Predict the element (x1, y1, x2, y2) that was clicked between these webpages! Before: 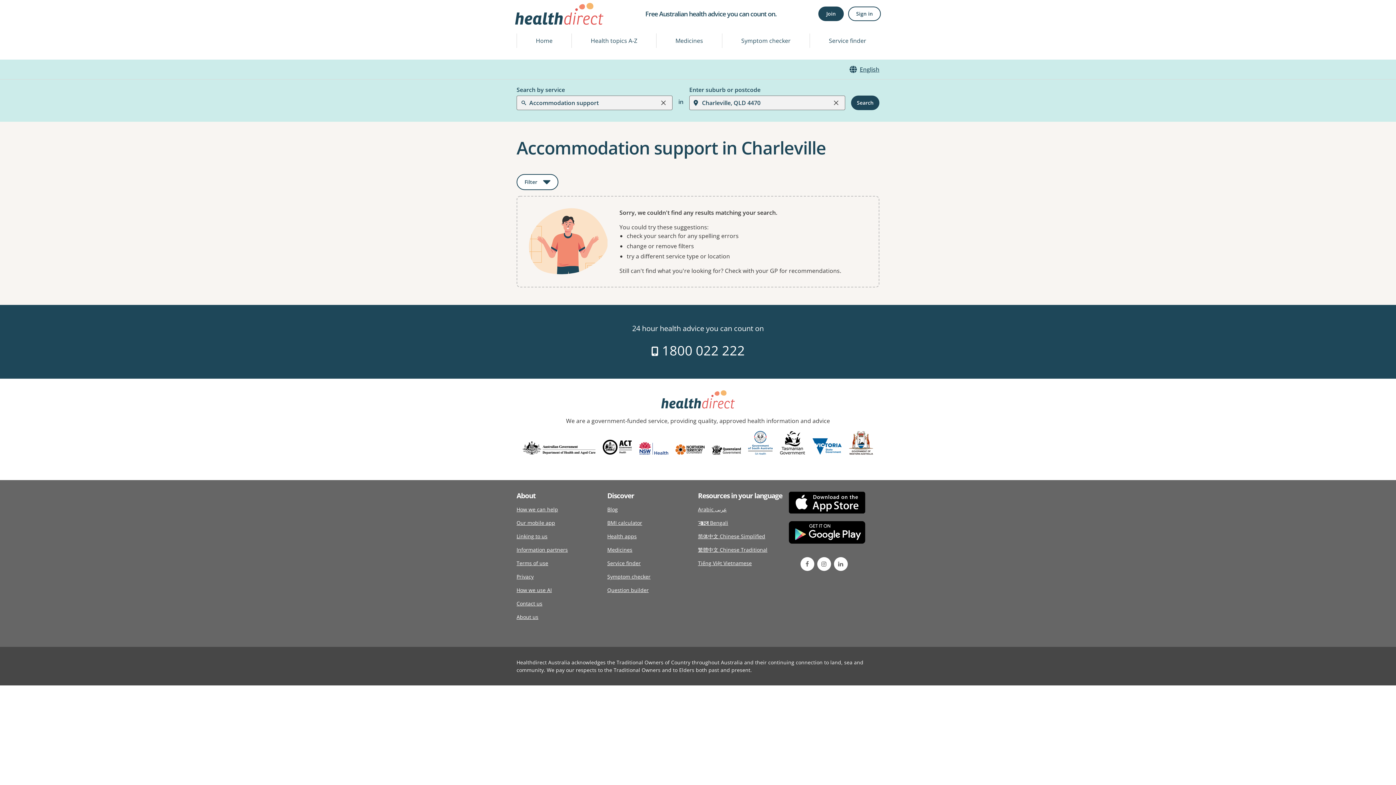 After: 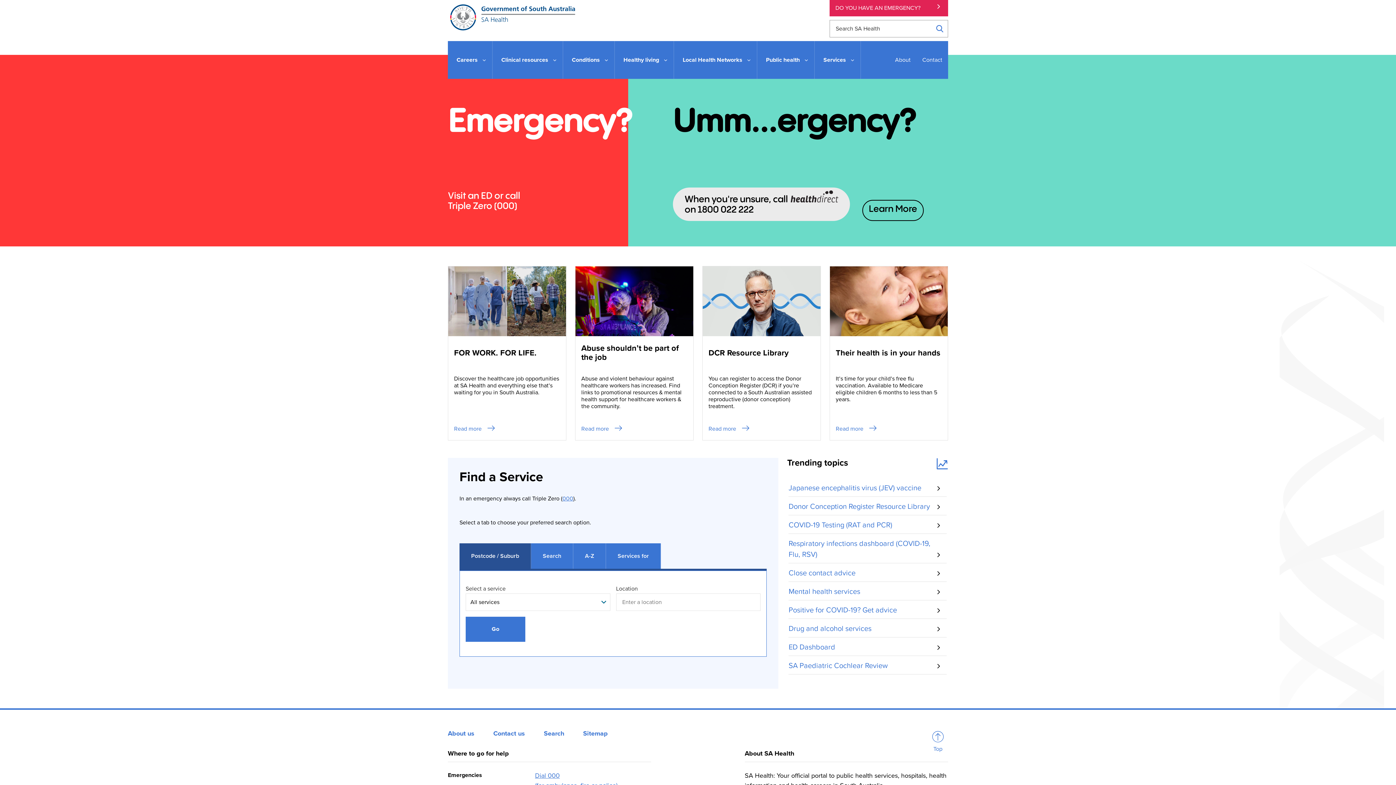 Action: bbox: (744, 431, 776, 462)